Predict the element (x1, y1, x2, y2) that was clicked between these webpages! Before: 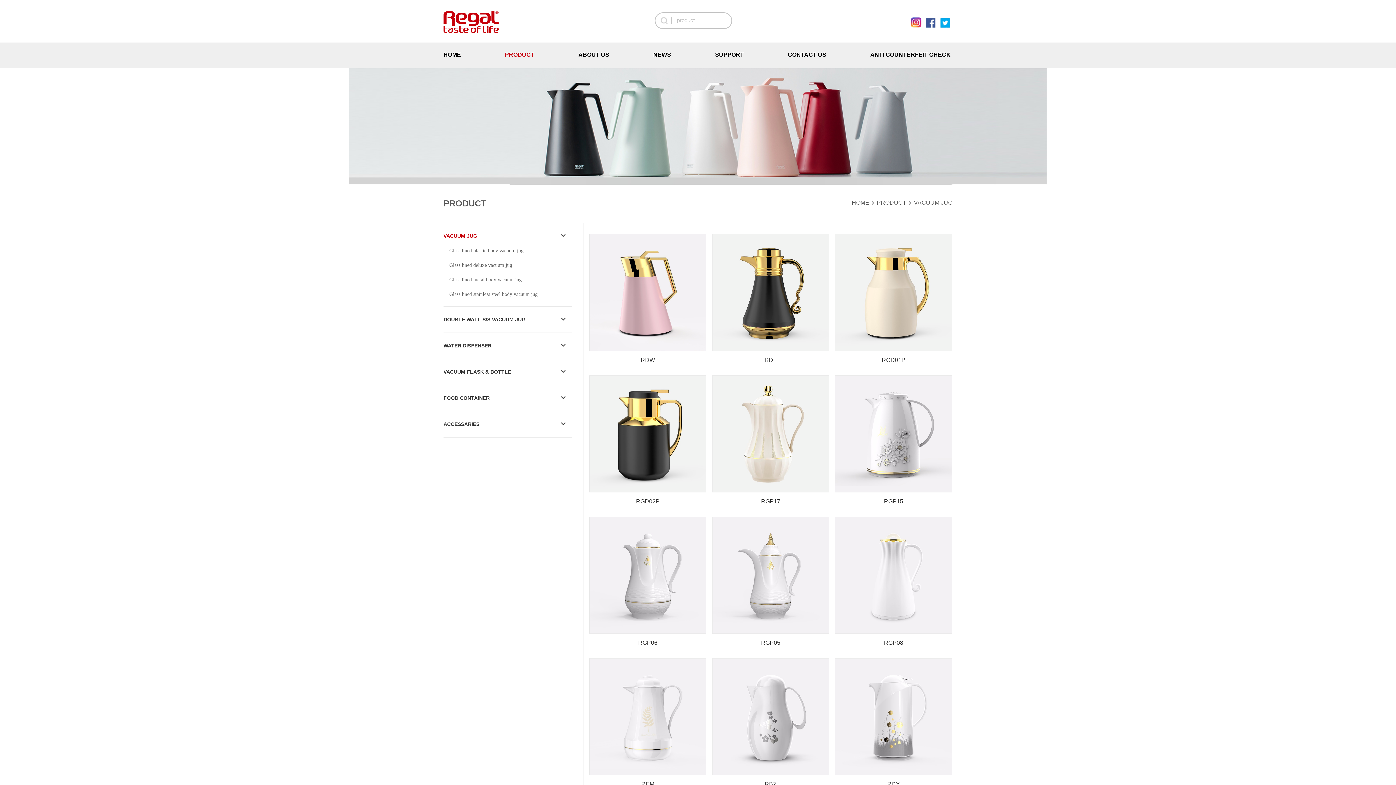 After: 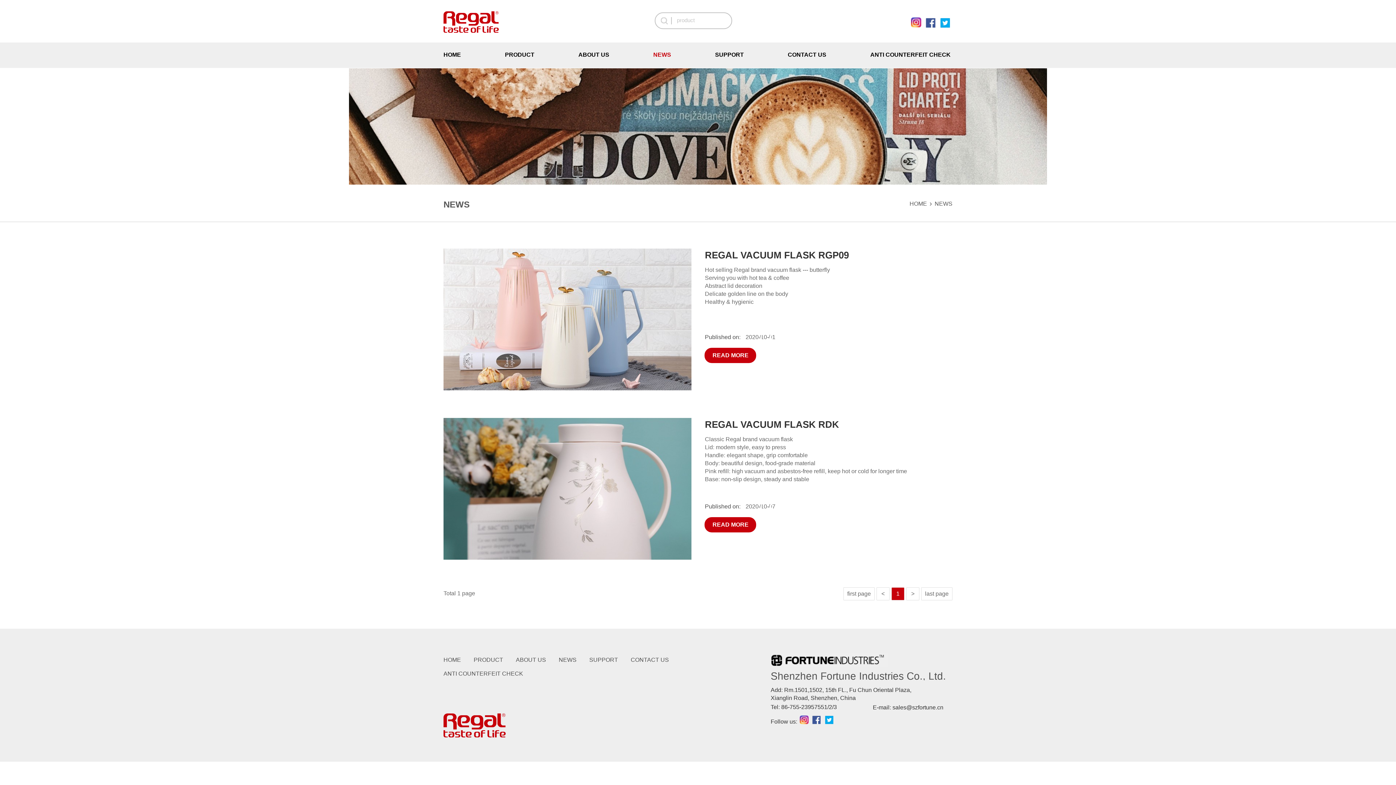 Action: bbox: (653, 47, 671, 67) label: NEWS